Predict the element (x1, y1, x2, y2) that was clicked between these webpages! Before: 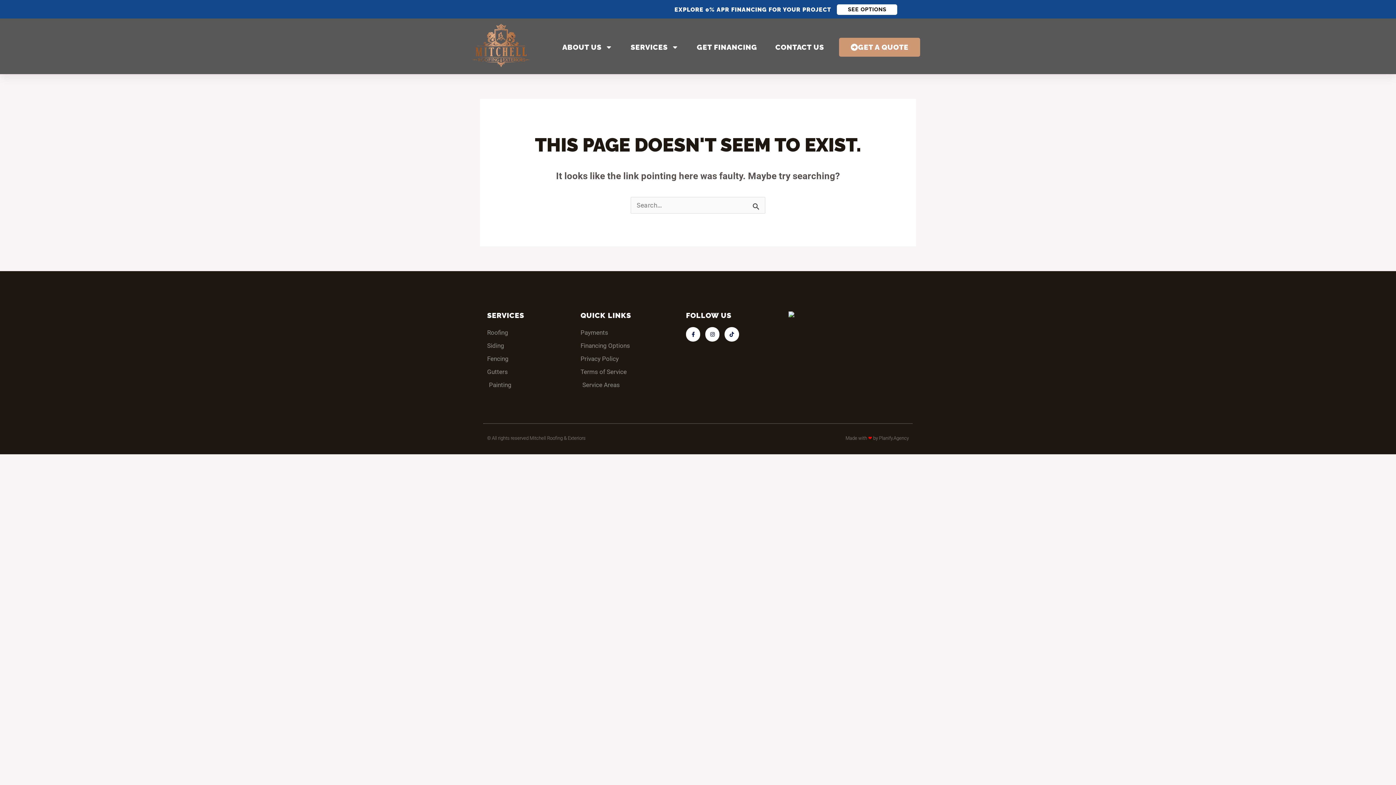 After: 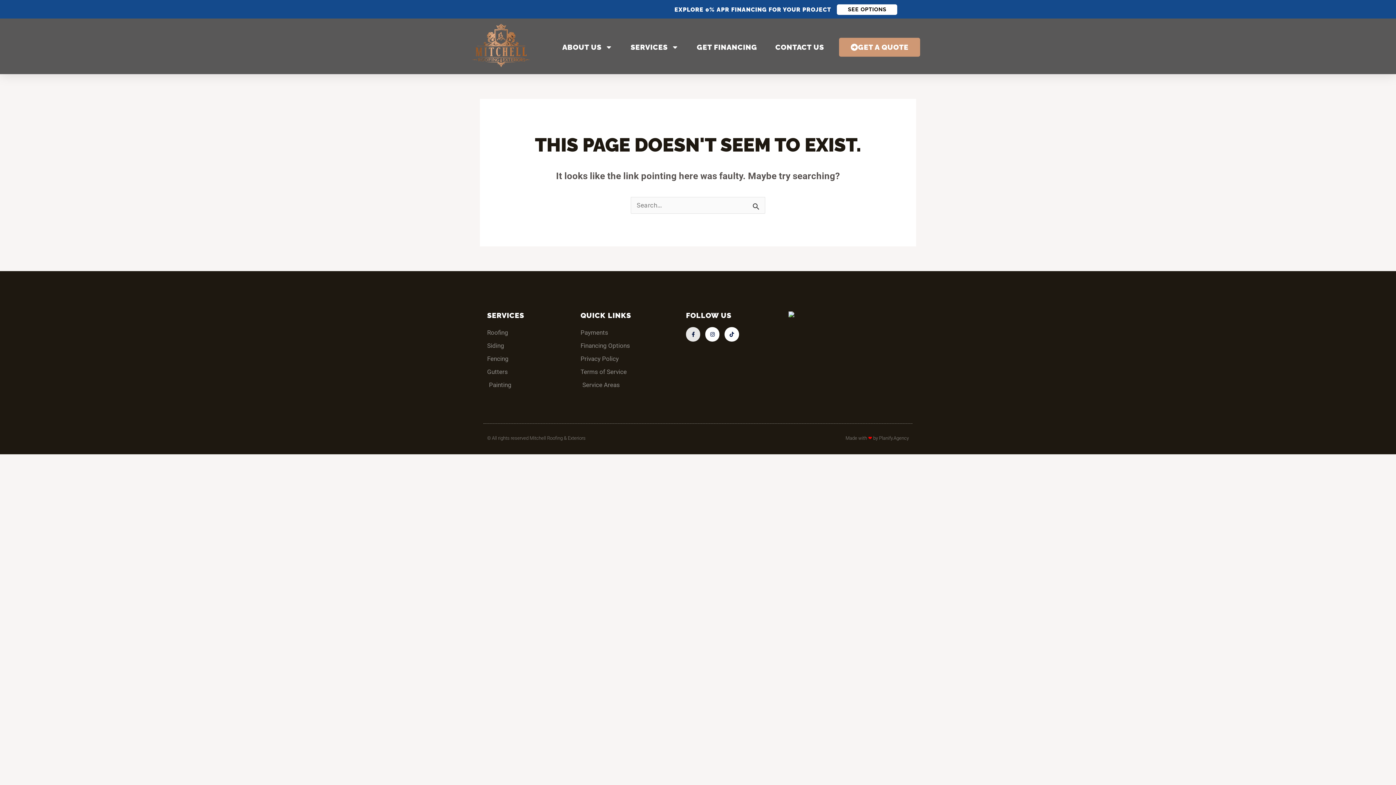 Action: label: Facebook-f bbox: (686, 327, 700, 341)